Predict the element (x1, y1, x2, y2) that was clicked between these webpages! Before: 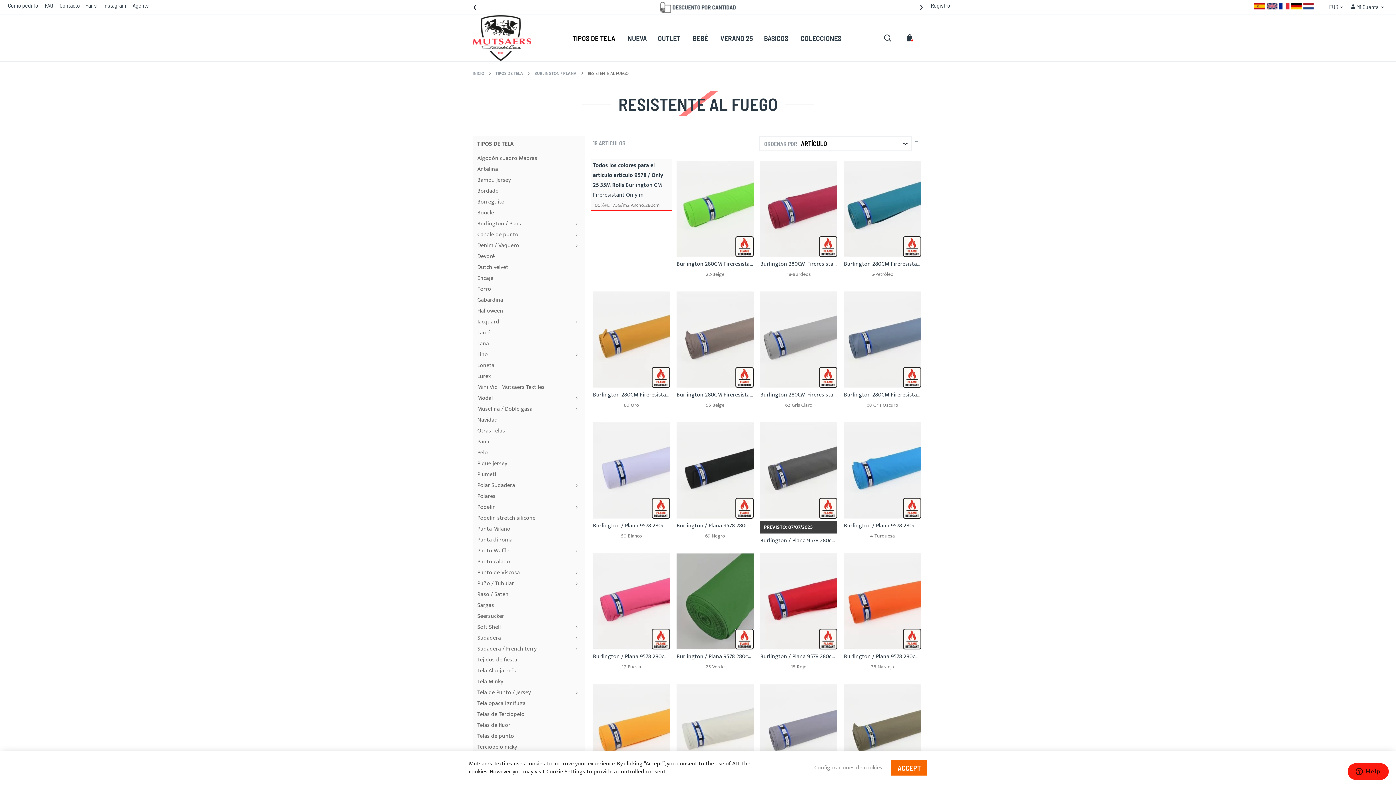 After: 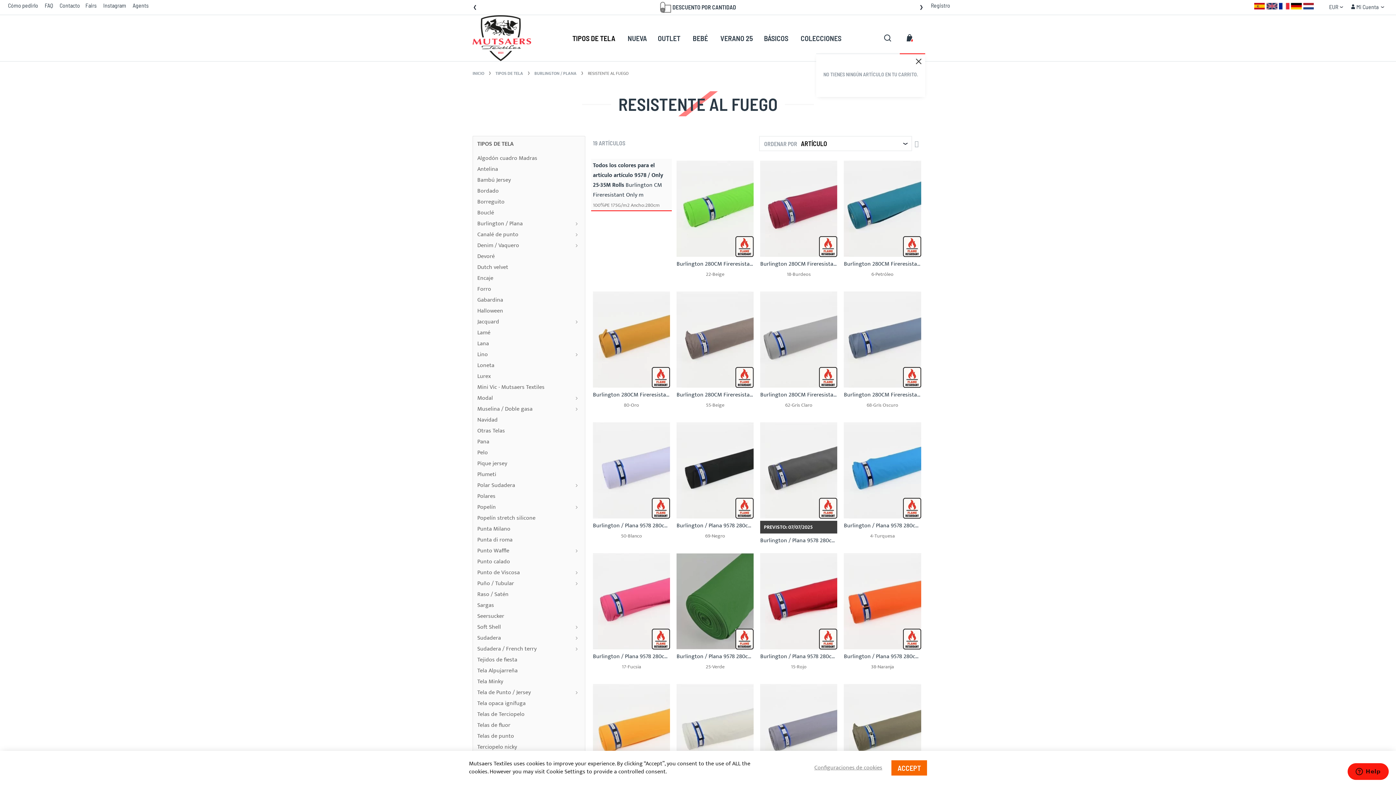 Action: bbox: (906, 34, 923, 45) label:  
Mi cesta